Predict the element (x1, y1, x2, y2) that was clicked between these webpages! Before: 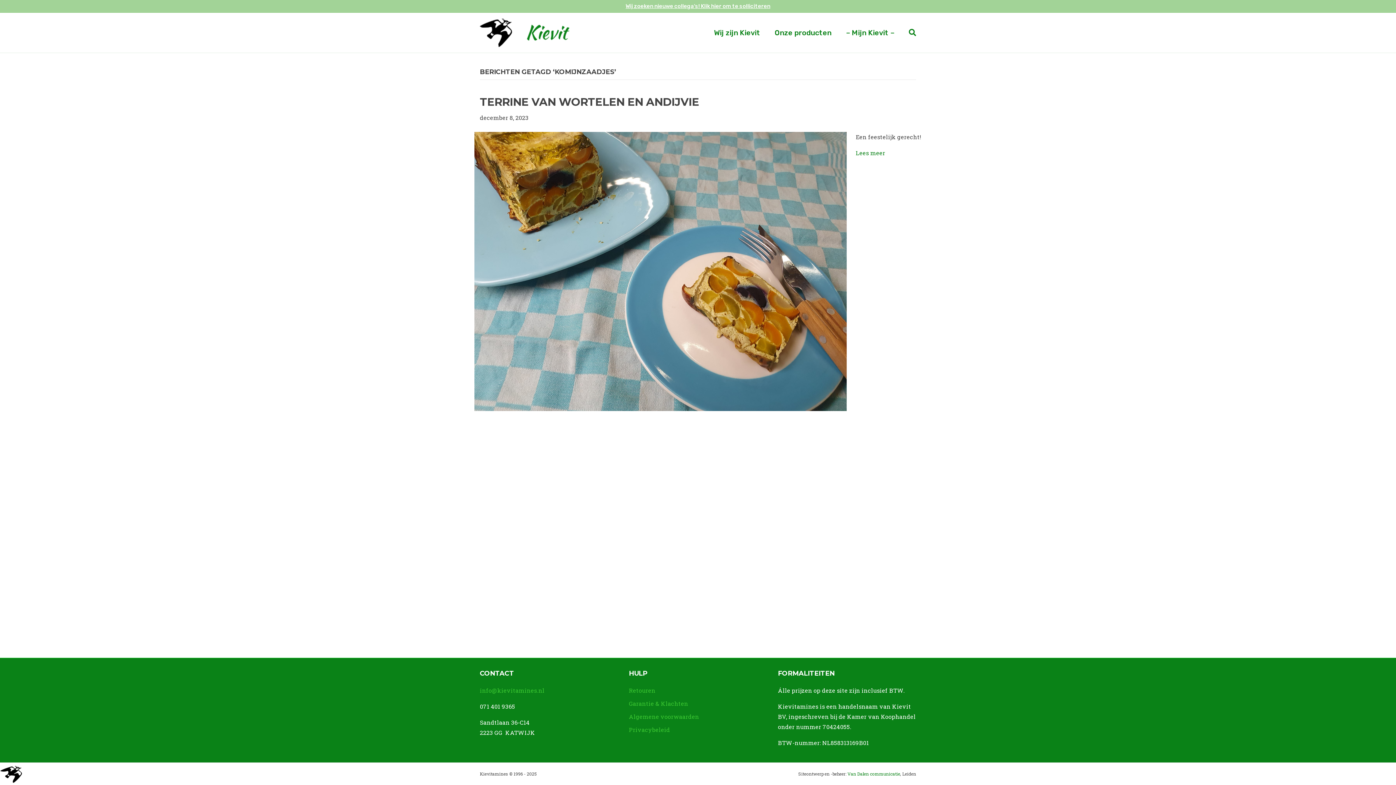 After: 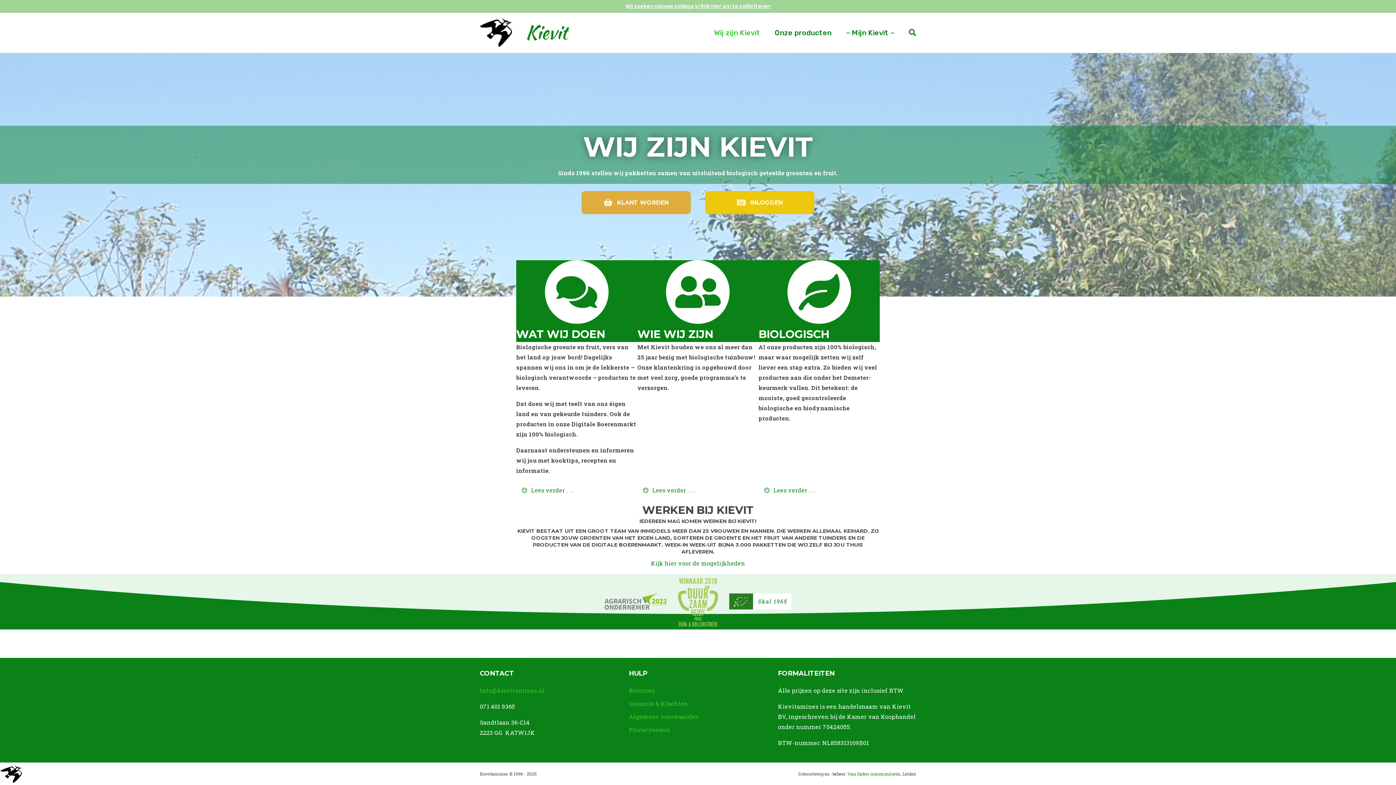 Action: bbox: (706, 22, 767, 43) label: Wij zijn Kievit